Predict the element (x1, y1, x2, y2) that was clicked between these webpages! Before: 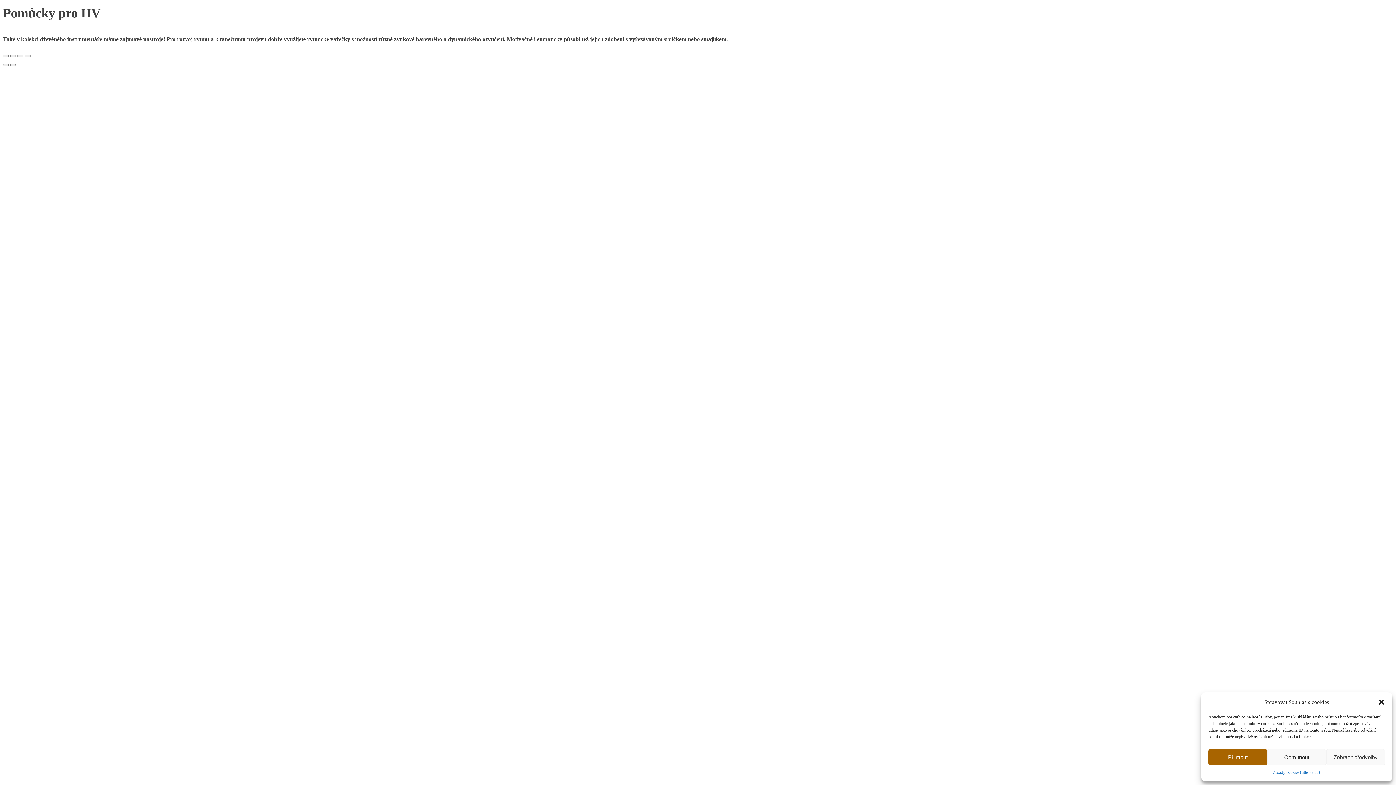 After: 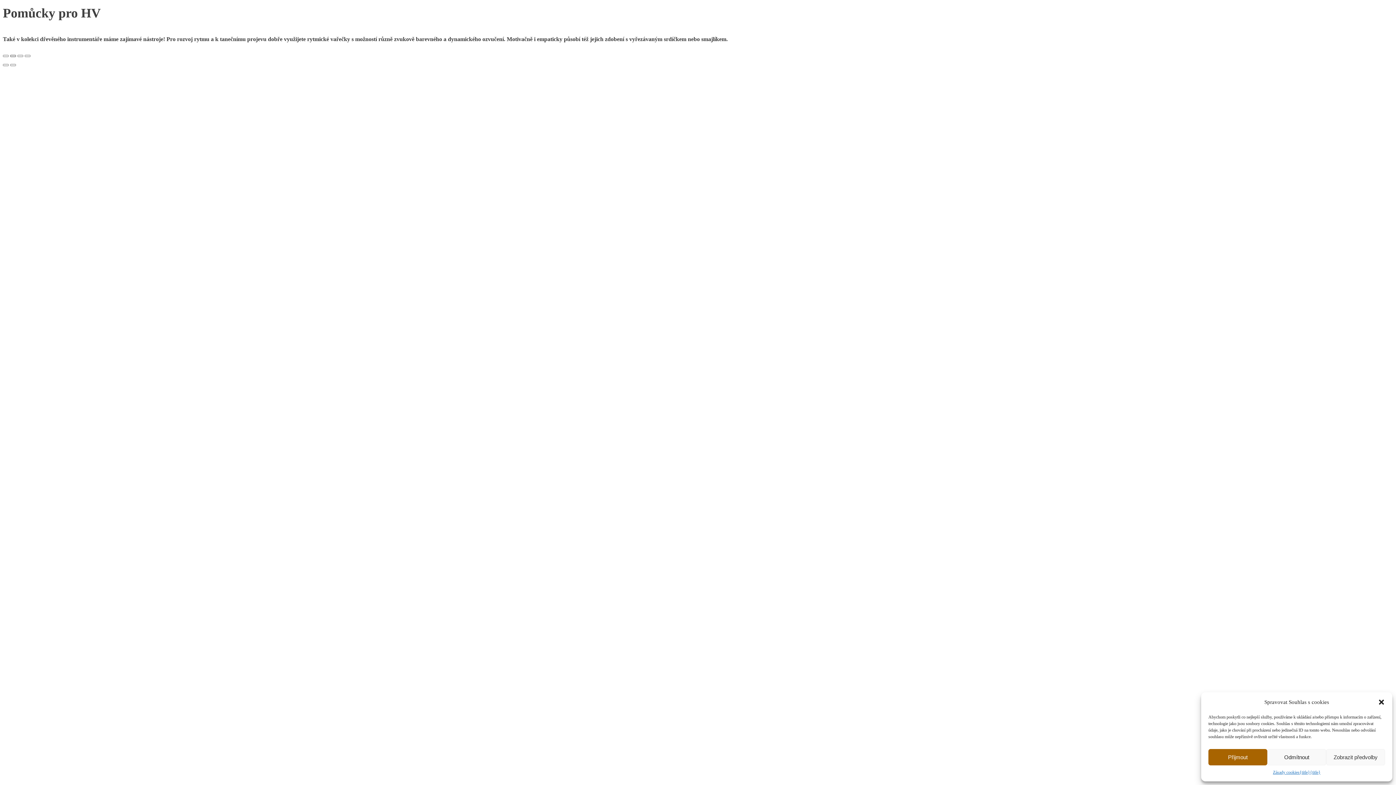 Action: bbox: (10, 54, 16, 57) label: Přepnout na celou obrazovku